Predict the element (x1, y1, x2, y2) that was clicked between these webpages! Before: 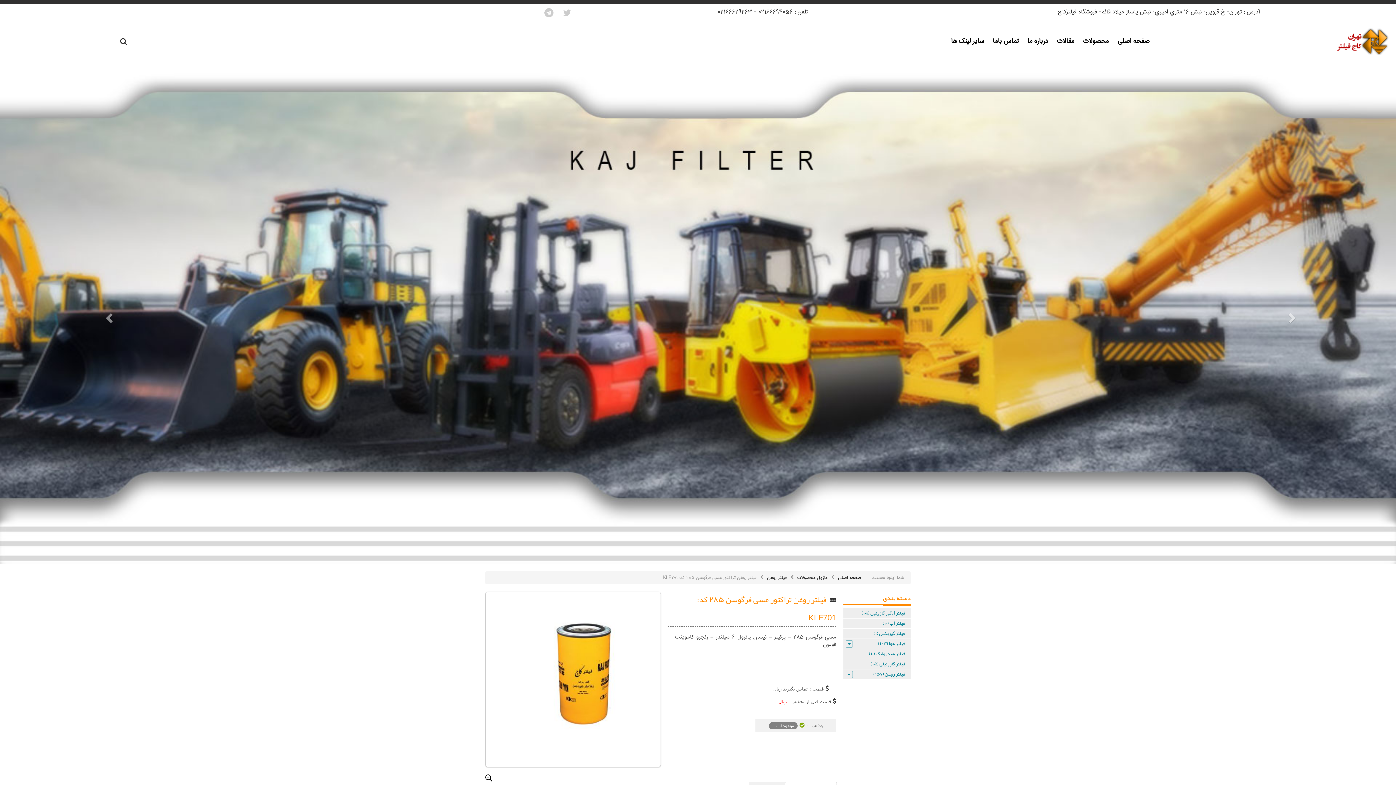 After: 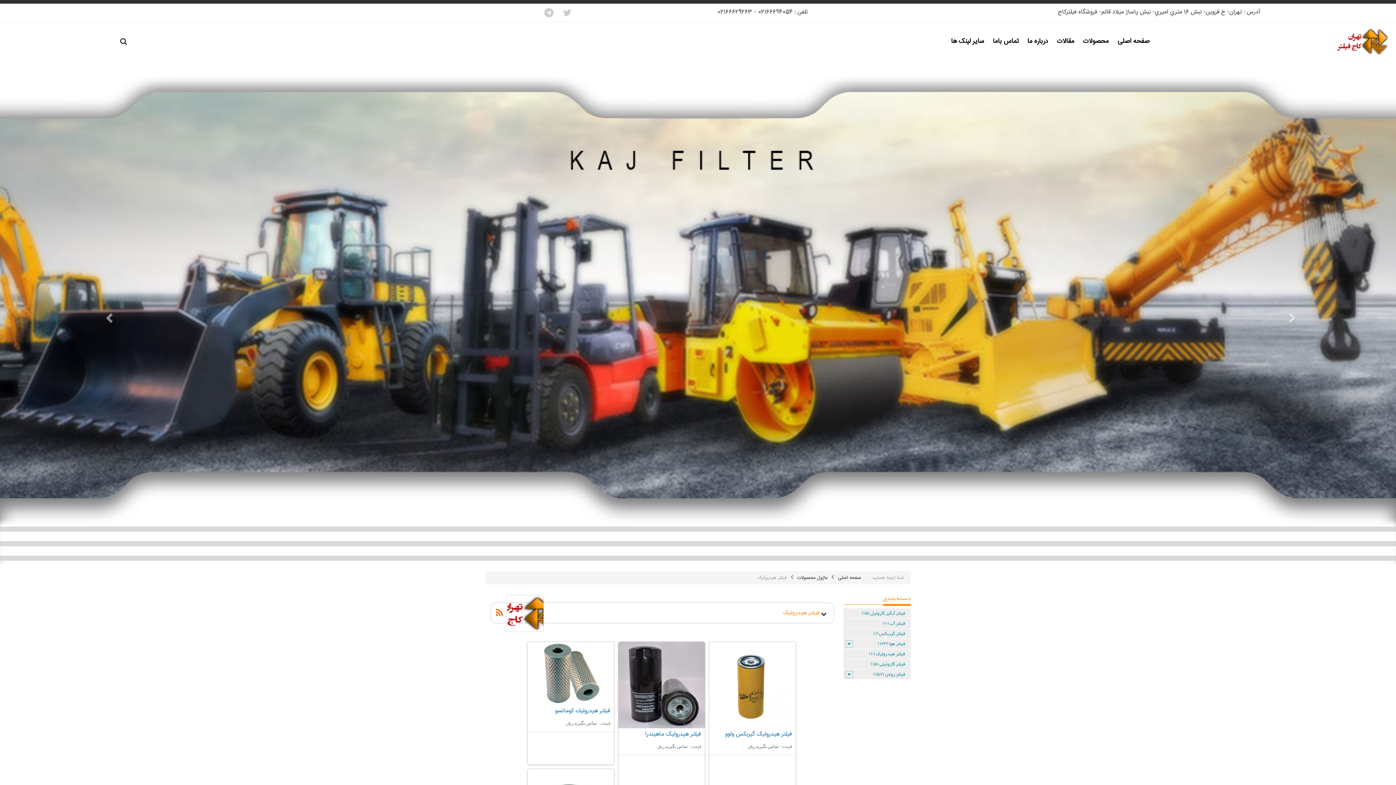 Action: bbox: (843, 649, 910, 659) label: فیلتر هیدرولیک (۱۰)